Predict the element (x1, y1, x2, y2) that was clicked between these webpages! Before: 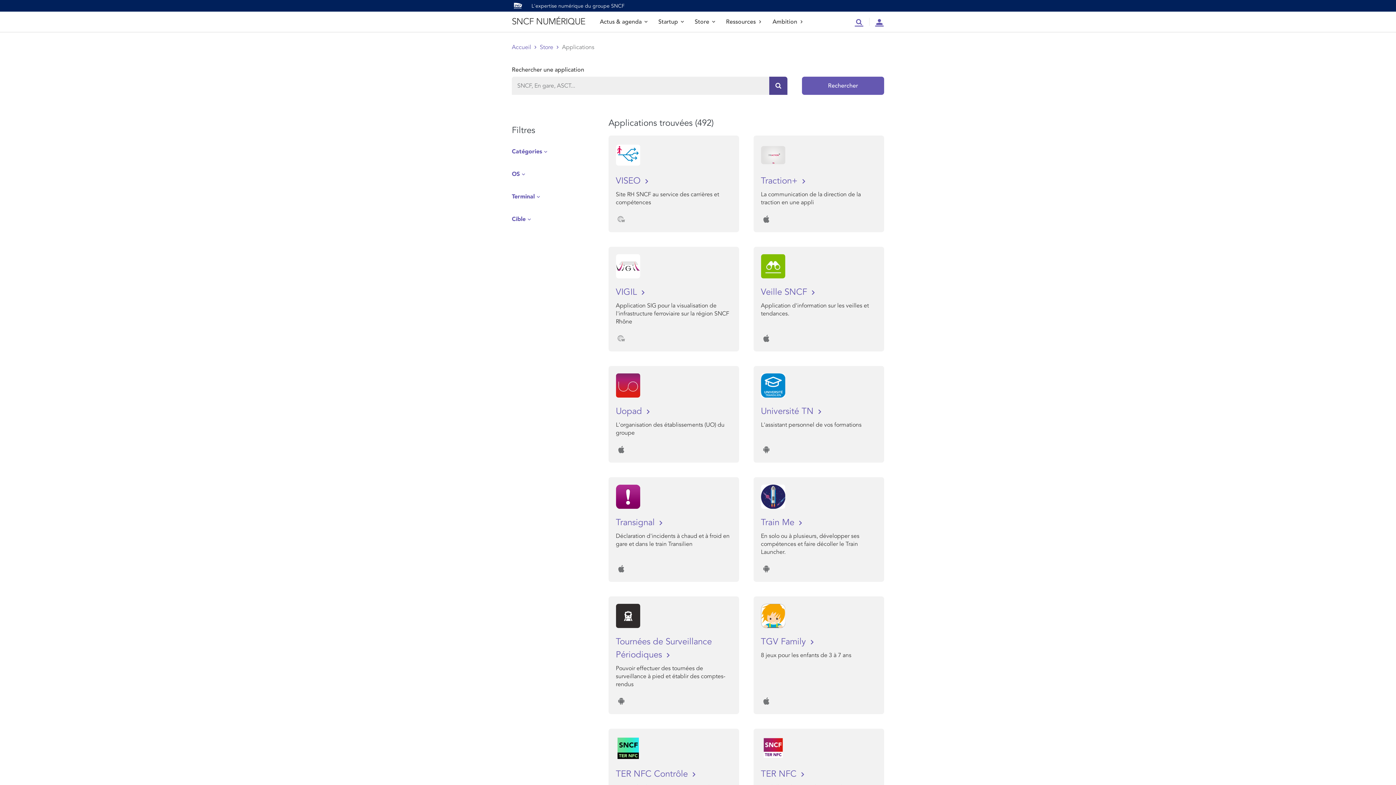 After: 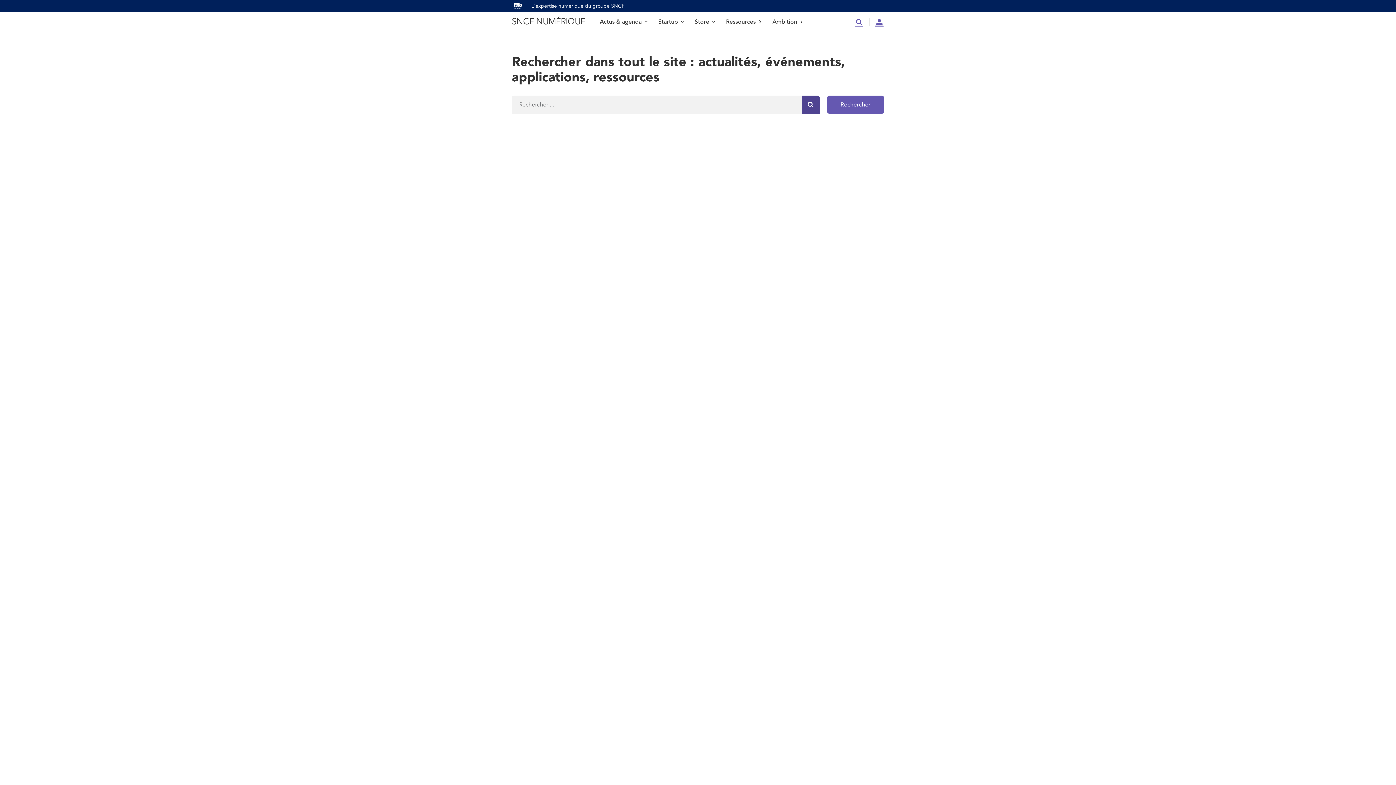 Action: bbox: (849, 11, 869, 32) label: Recherche